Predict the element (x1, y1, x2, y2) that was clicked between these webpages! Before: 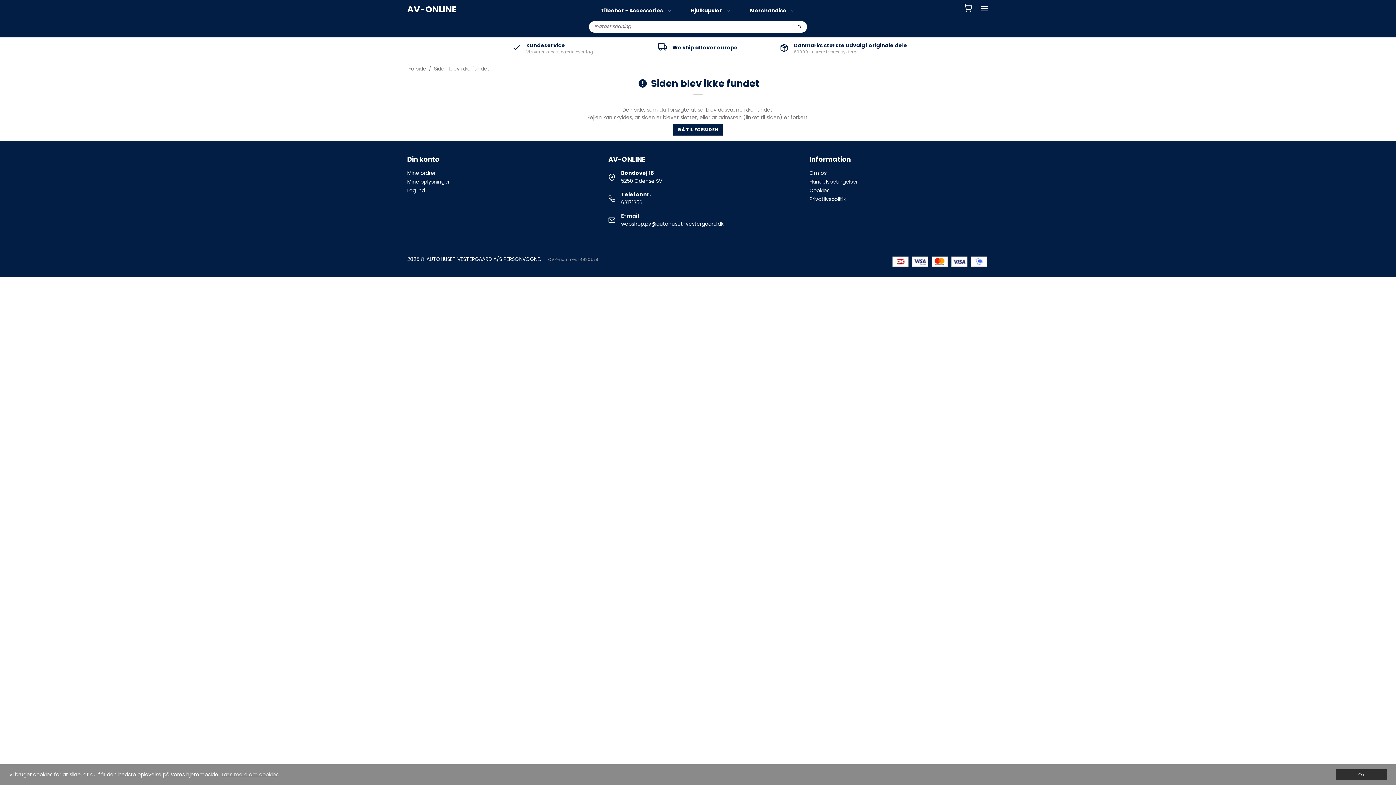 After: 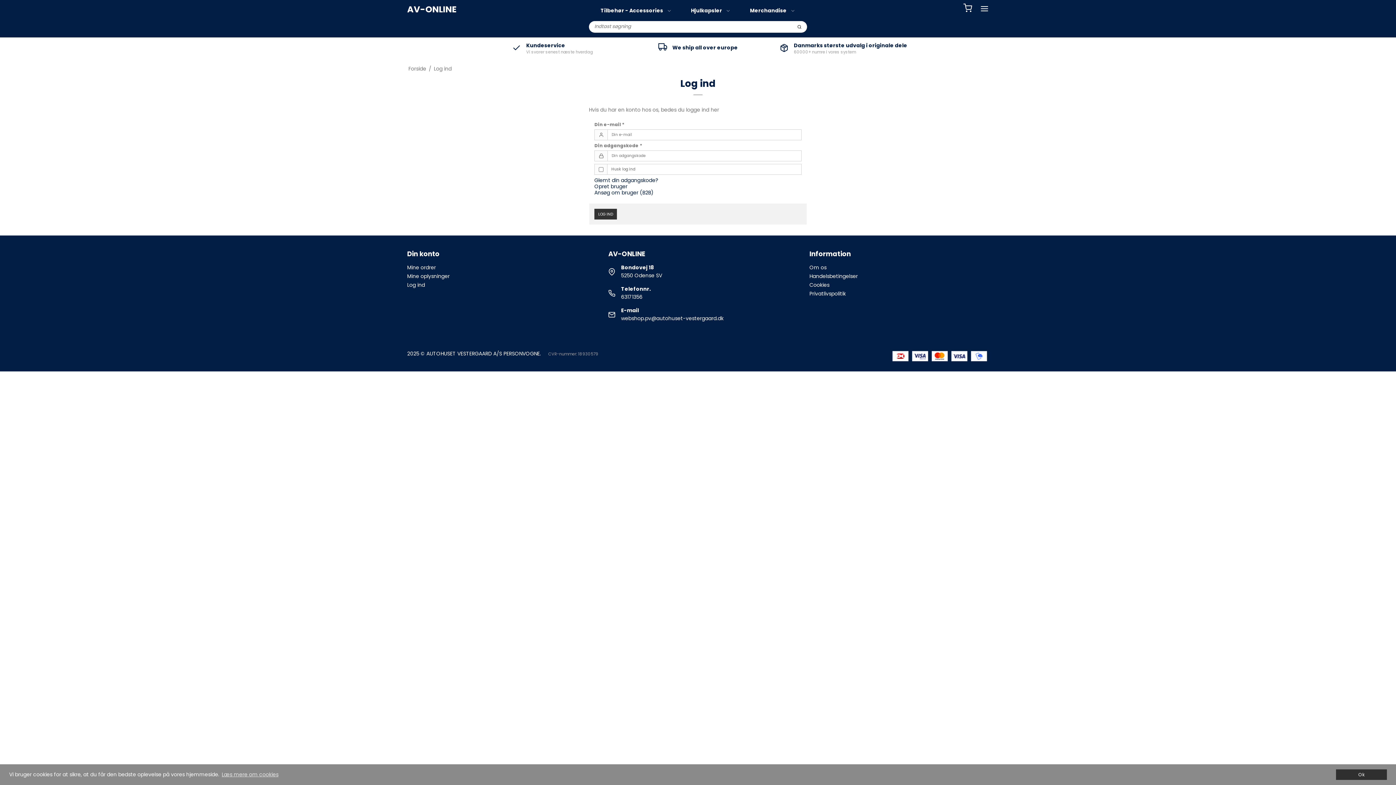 Action: bbox: (407, 186, 425, 194) label: Log ind